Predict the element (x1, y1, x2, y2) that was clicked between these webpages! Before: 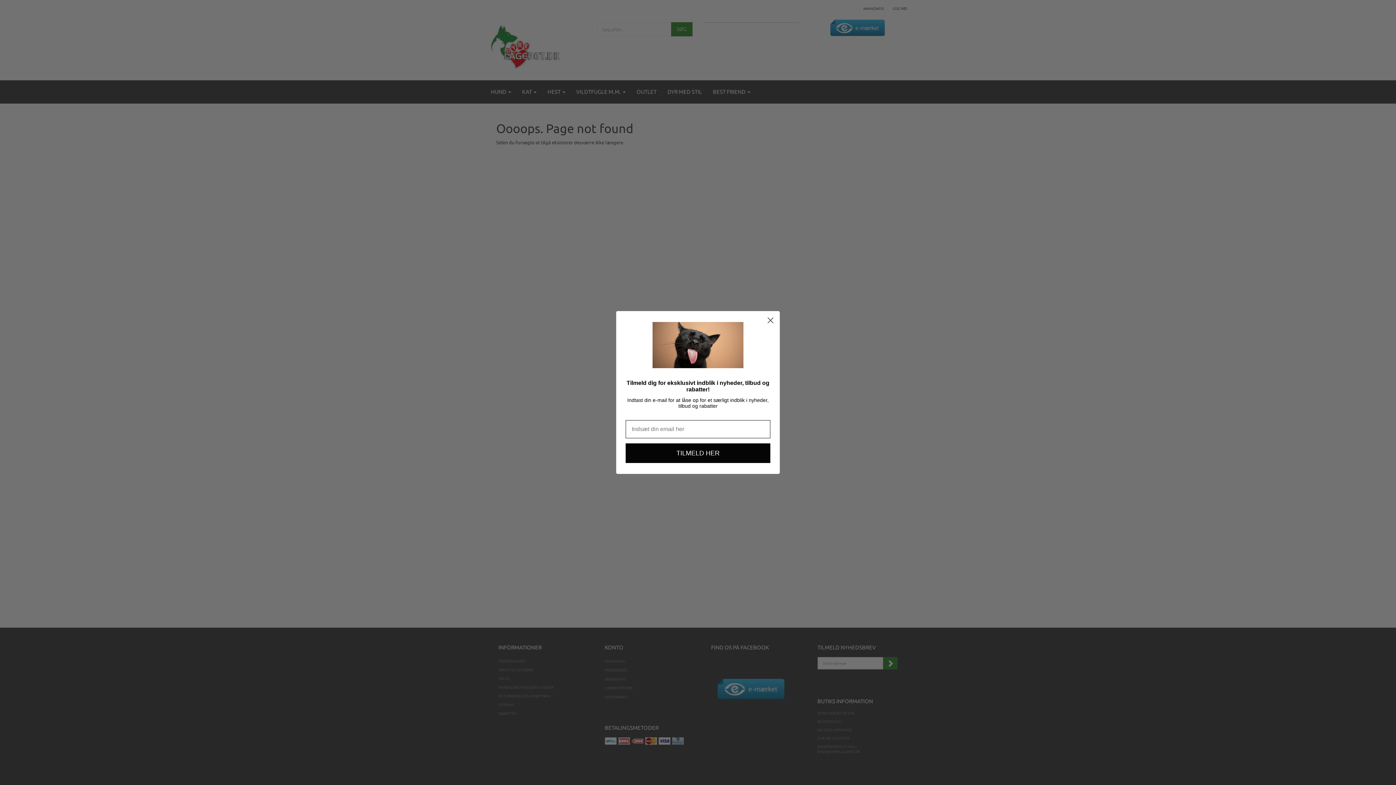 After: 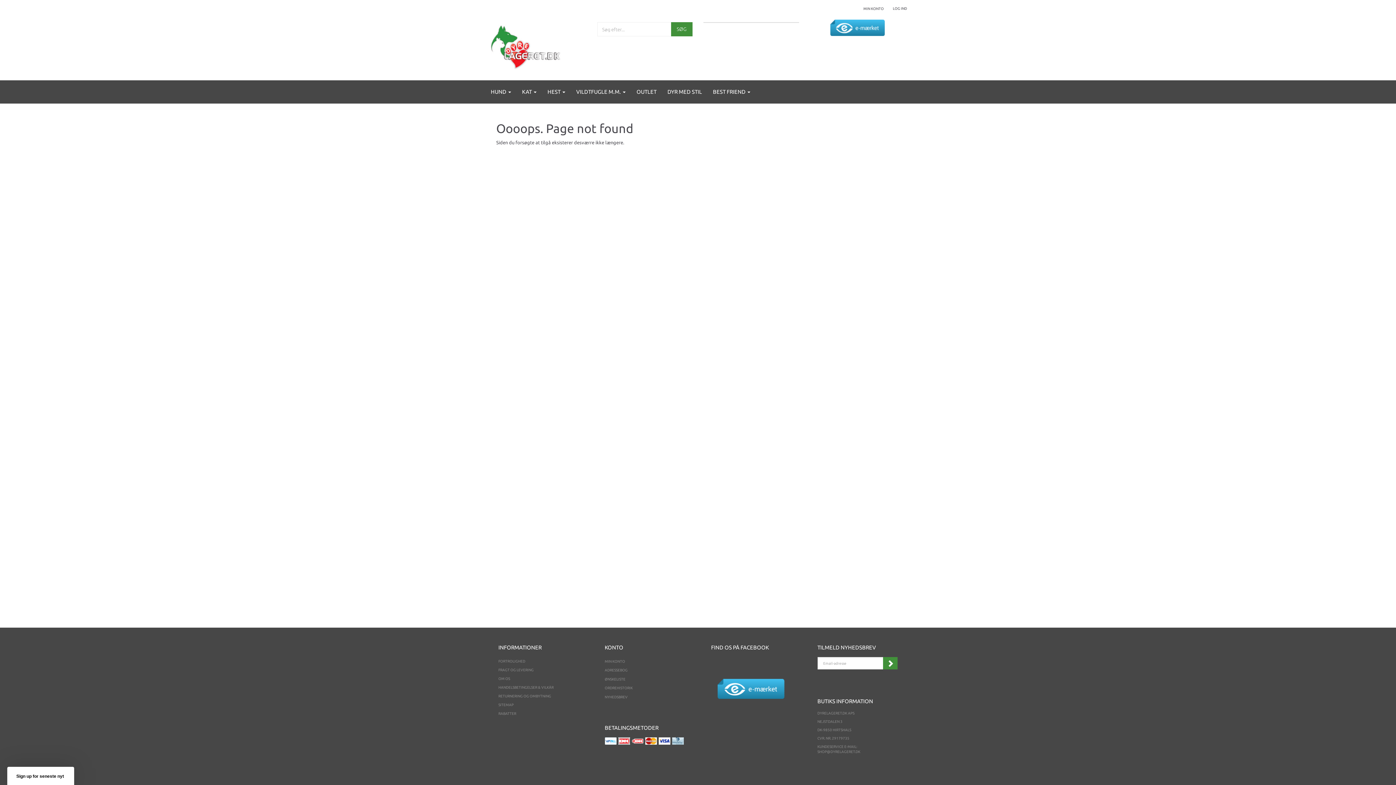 Action: bbox: (764, 314, 777, 327) label: Close dialog